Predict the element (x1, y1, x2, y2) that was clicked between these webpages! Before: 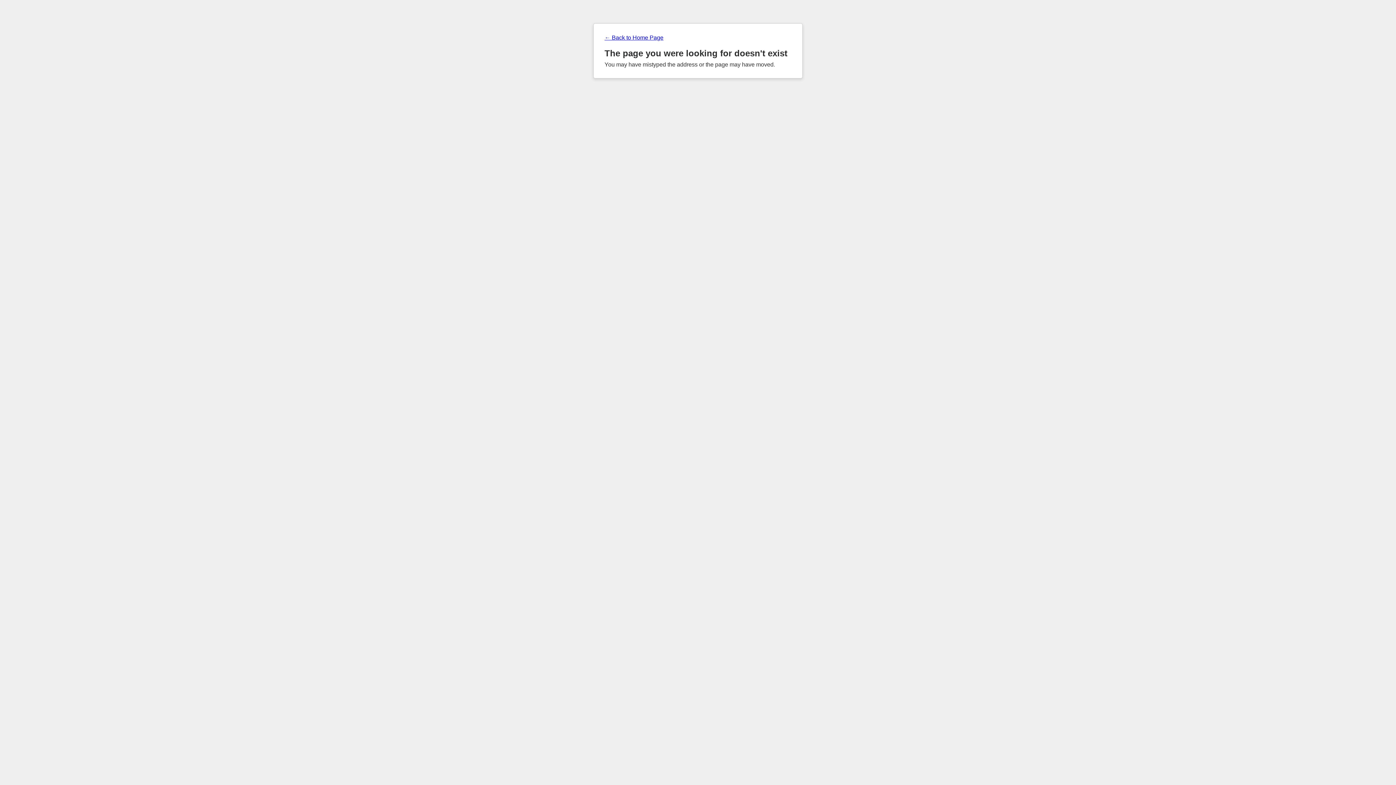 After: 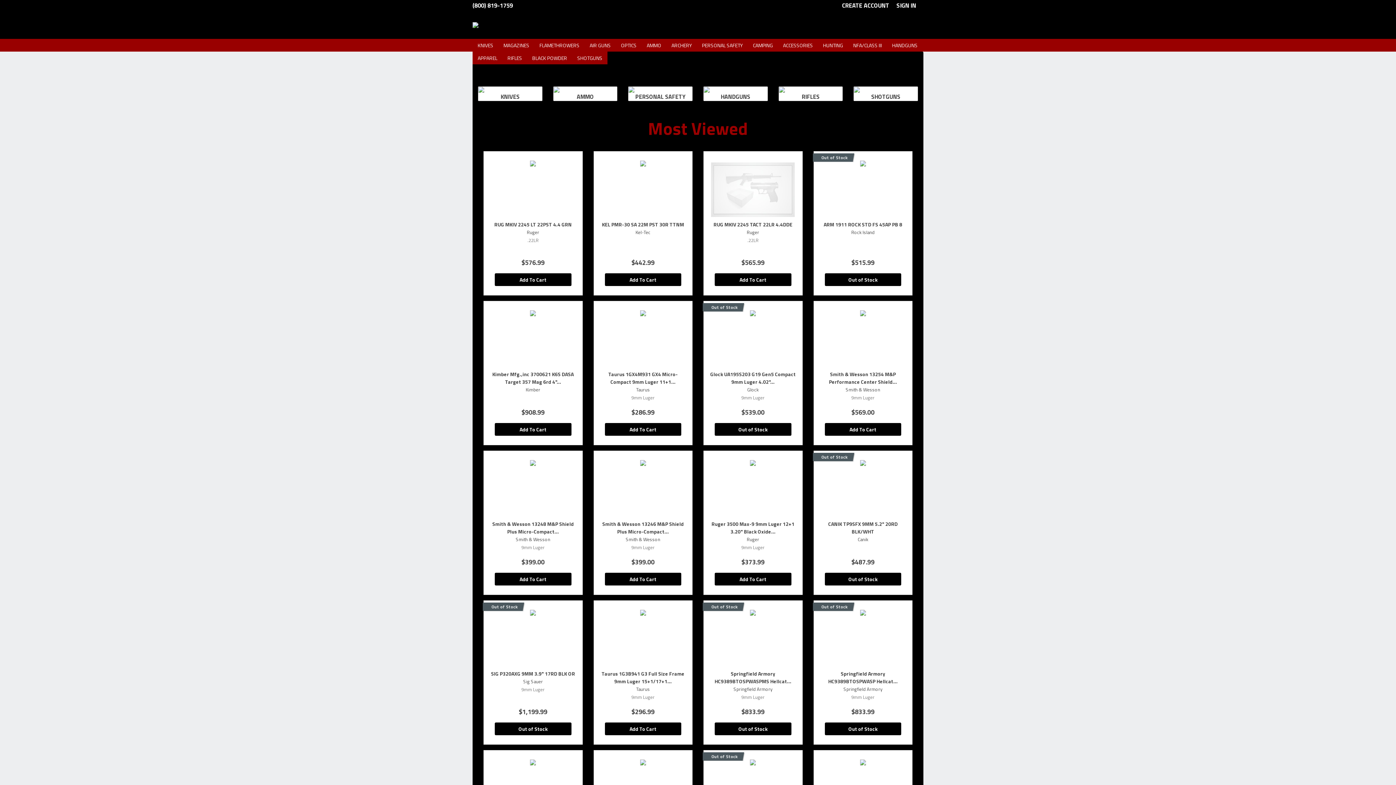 Action: label: ← Back to Home Page bbox: (604, 34, 791, 41)